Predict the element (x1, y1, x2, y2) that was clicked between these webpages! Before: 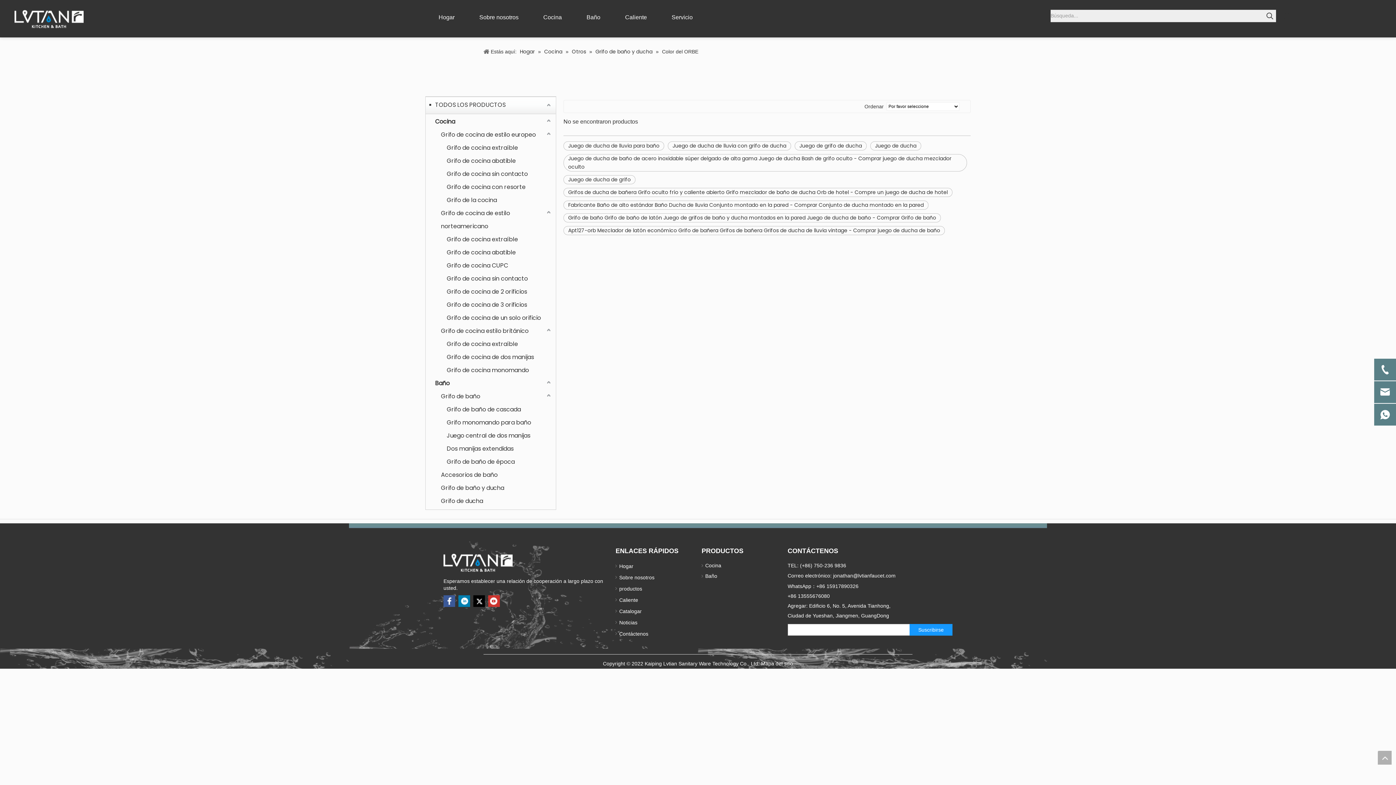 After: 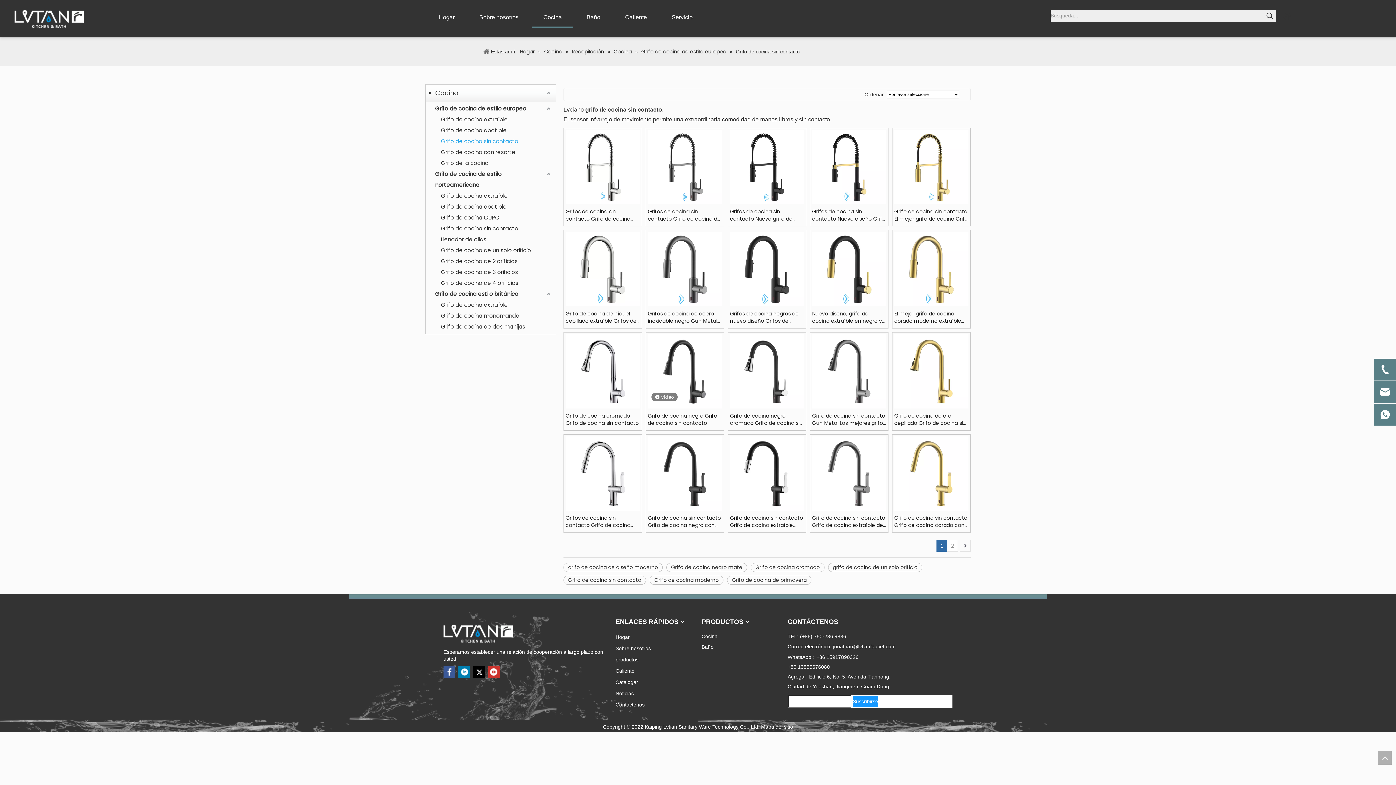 Action: label: Grifo de cocina sin contacto bbox: (446, 167, 552, 180)